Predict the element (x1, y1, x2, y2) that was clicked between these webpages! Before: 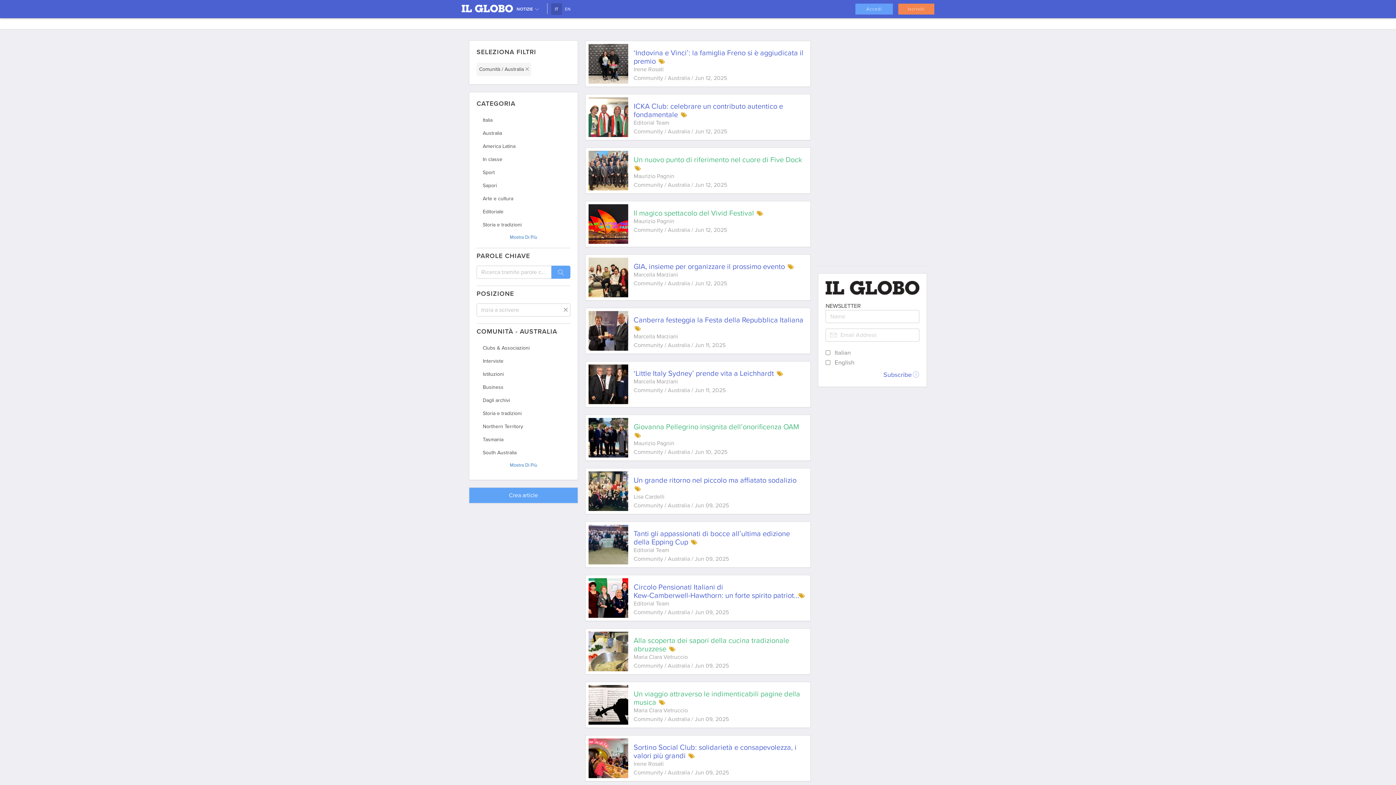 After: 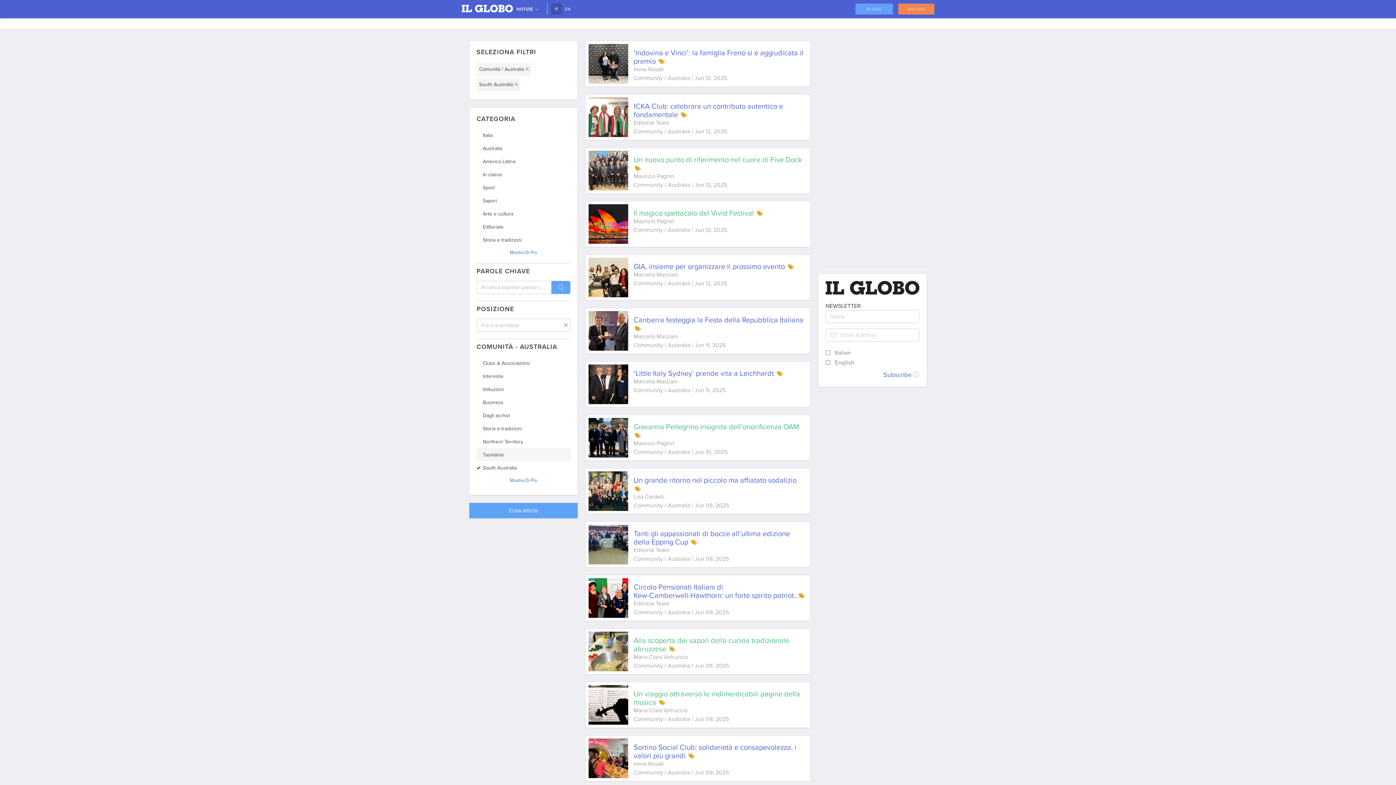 Action: label: South Australia bbox: (482, 449, 570, 456)